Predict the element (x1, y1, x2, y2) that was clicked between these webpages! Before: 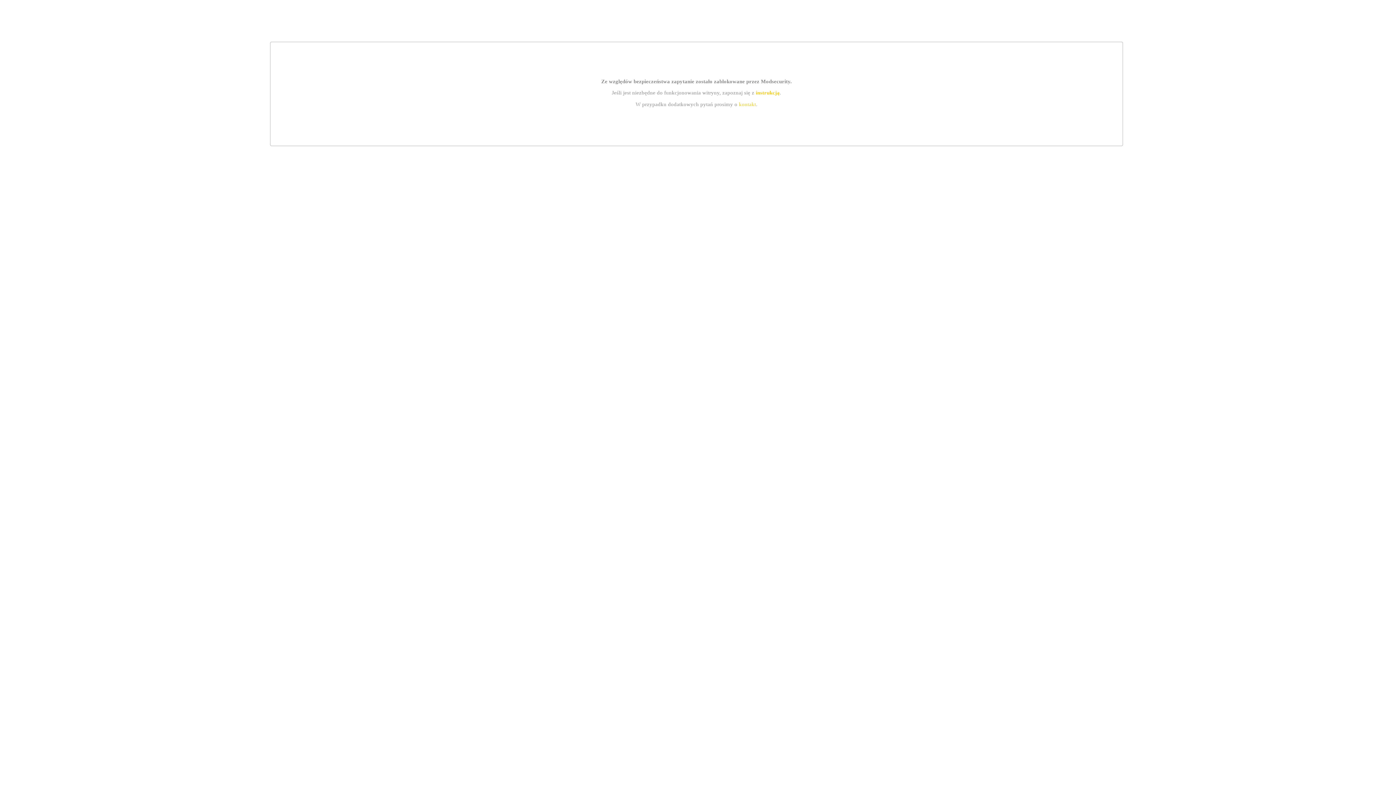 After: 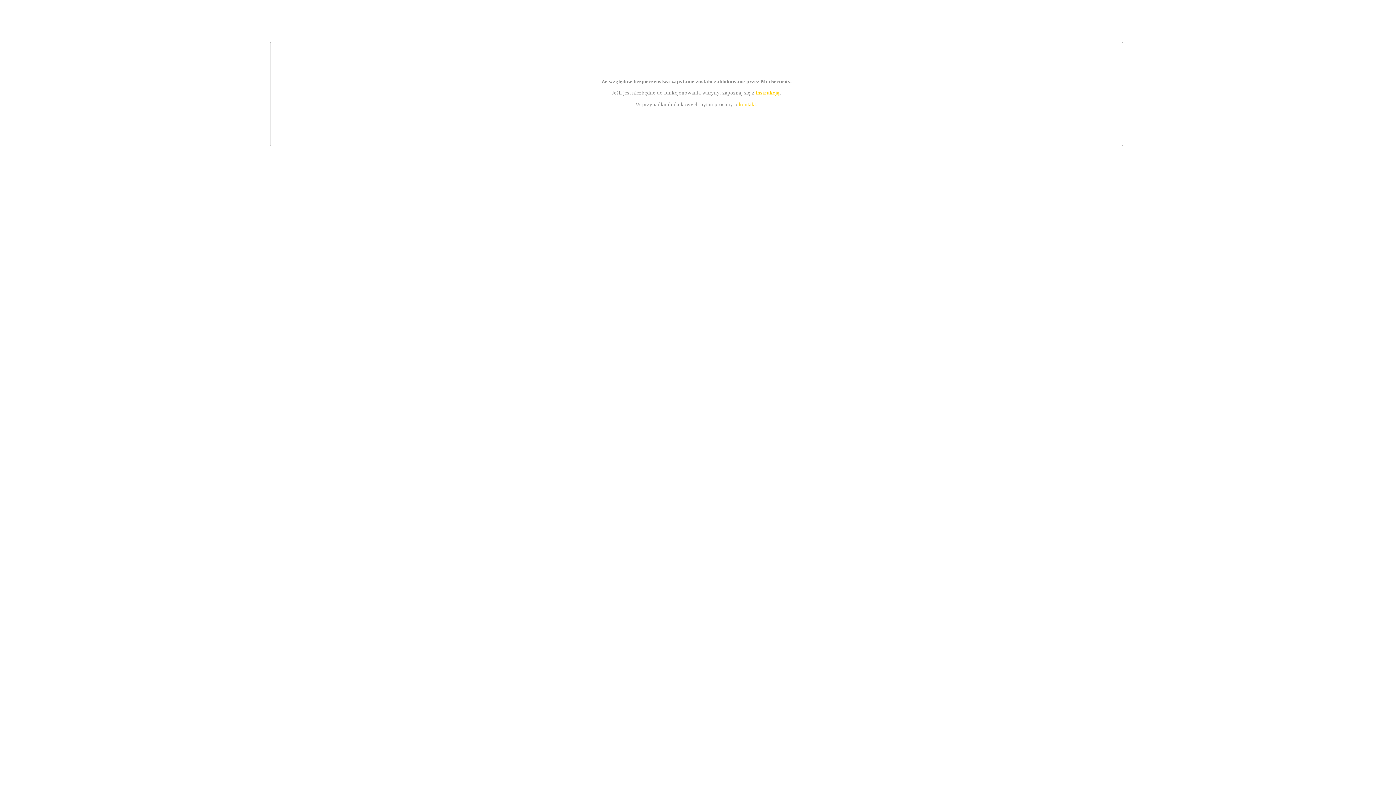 Action: label: kontakt bbox: (739, 101, 756, 107)